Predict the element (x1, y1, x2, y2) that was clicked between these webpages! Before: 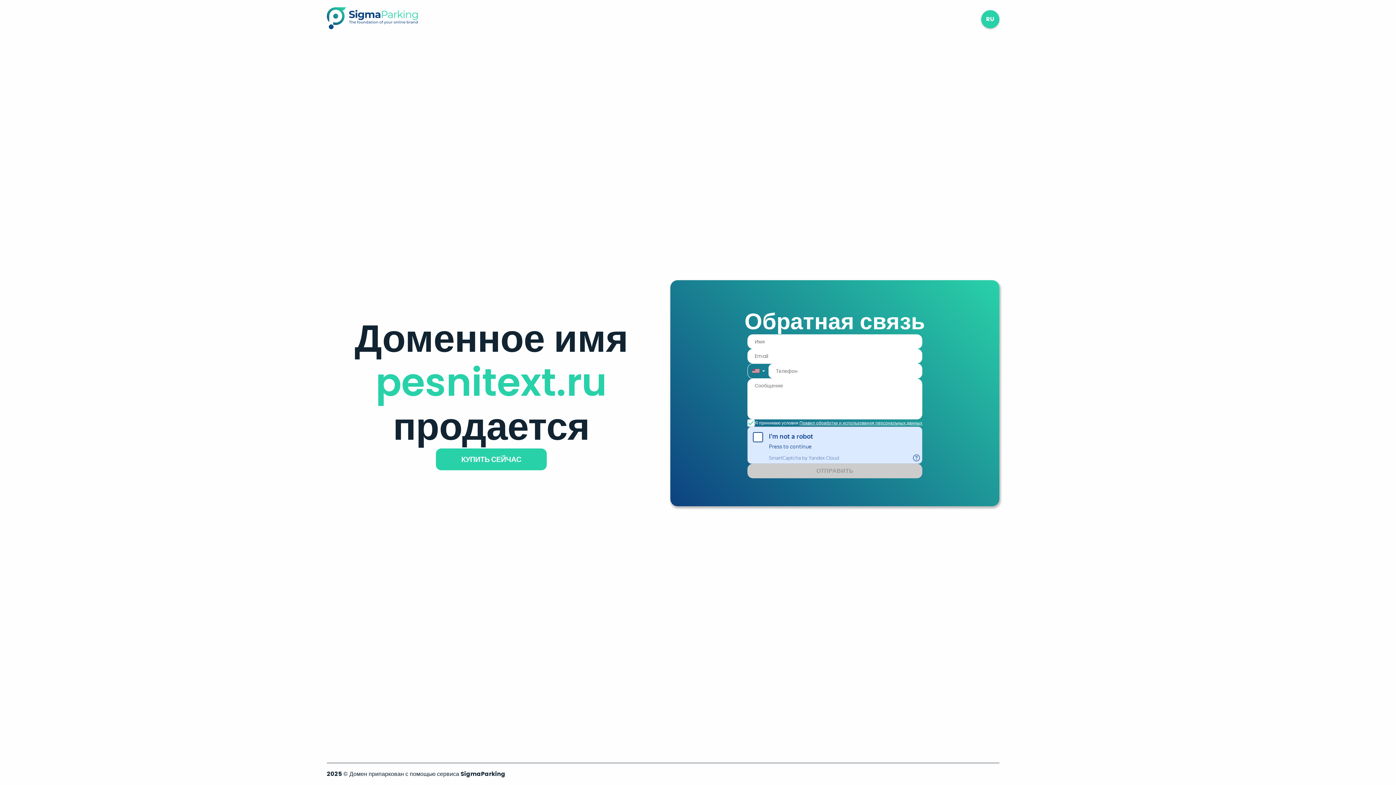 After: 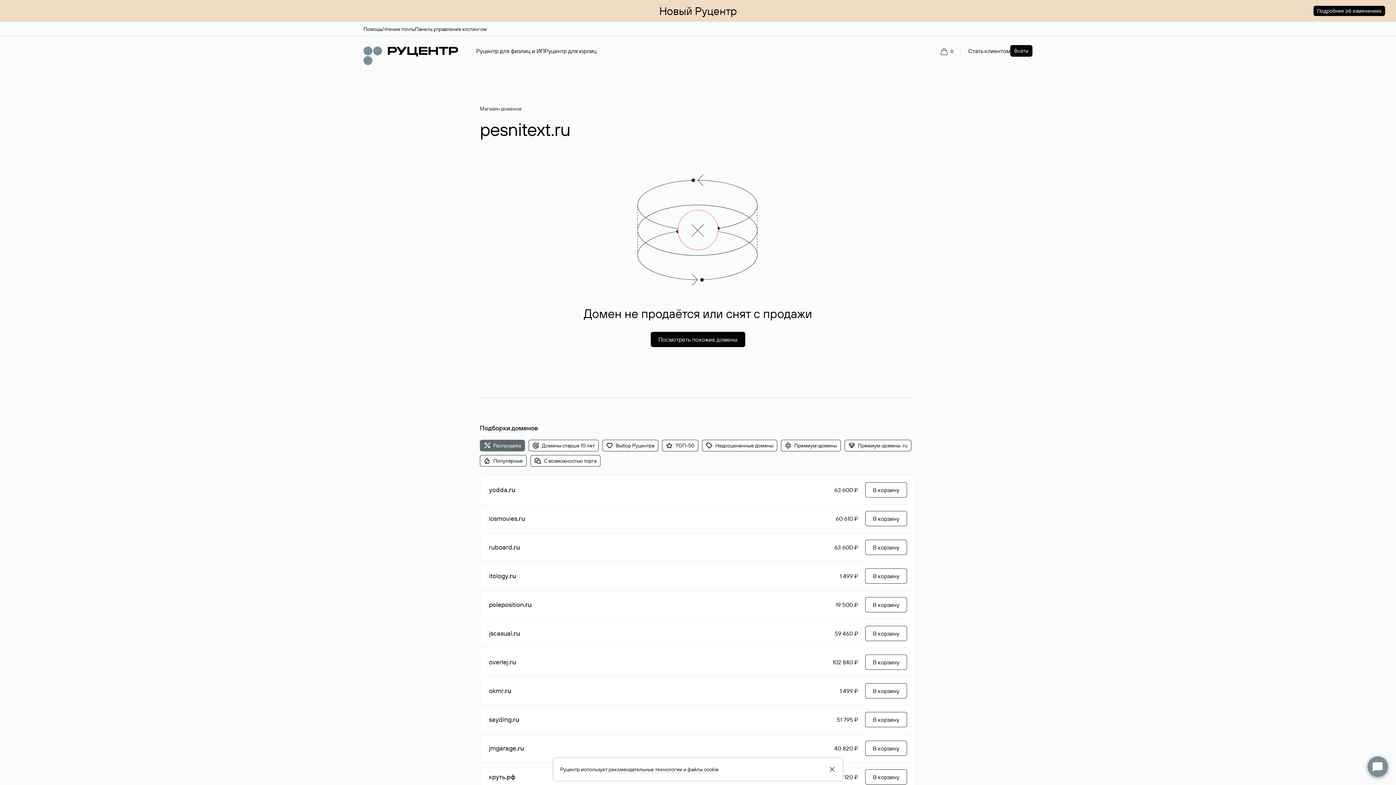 Action: bbox: (436, 448, 546, 470) label: КУПИТЬ СЕЙЧАС